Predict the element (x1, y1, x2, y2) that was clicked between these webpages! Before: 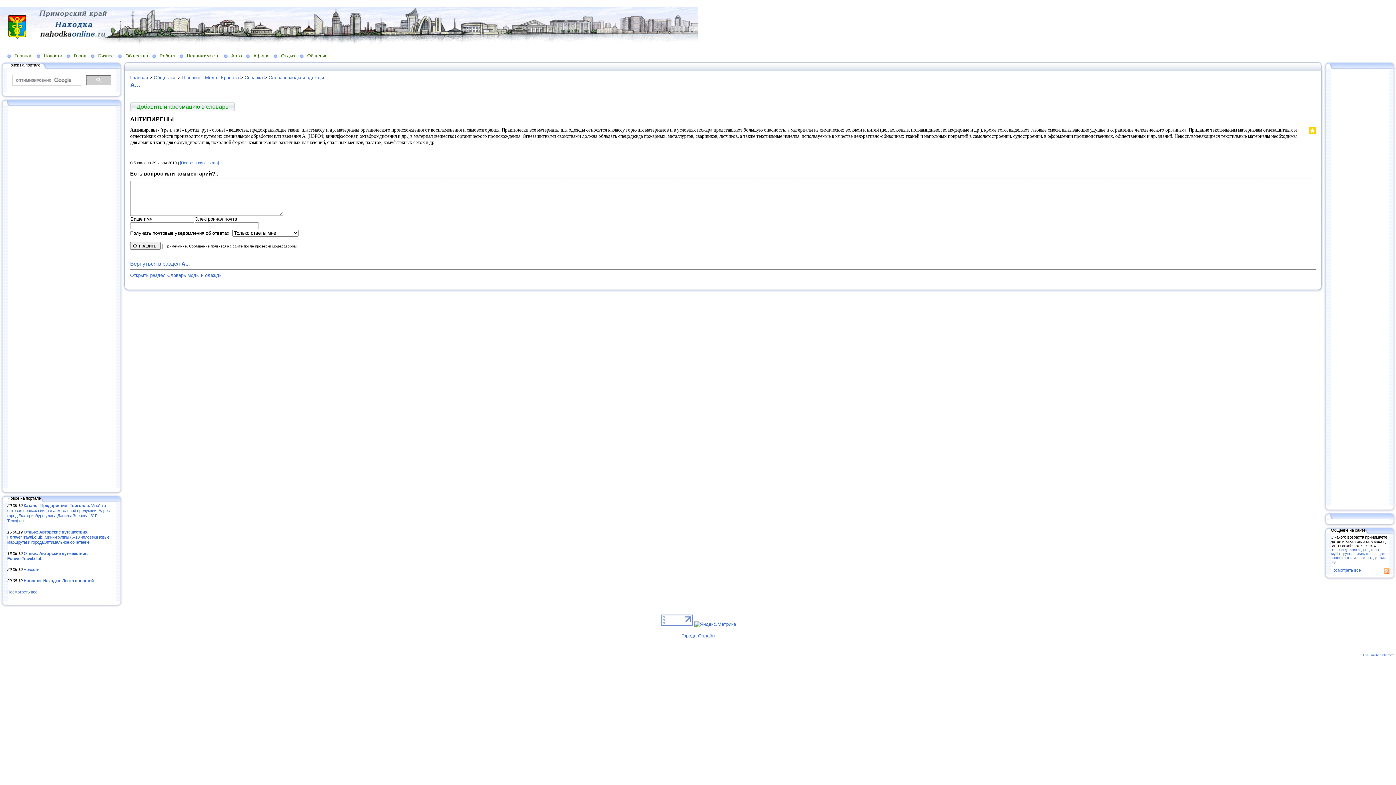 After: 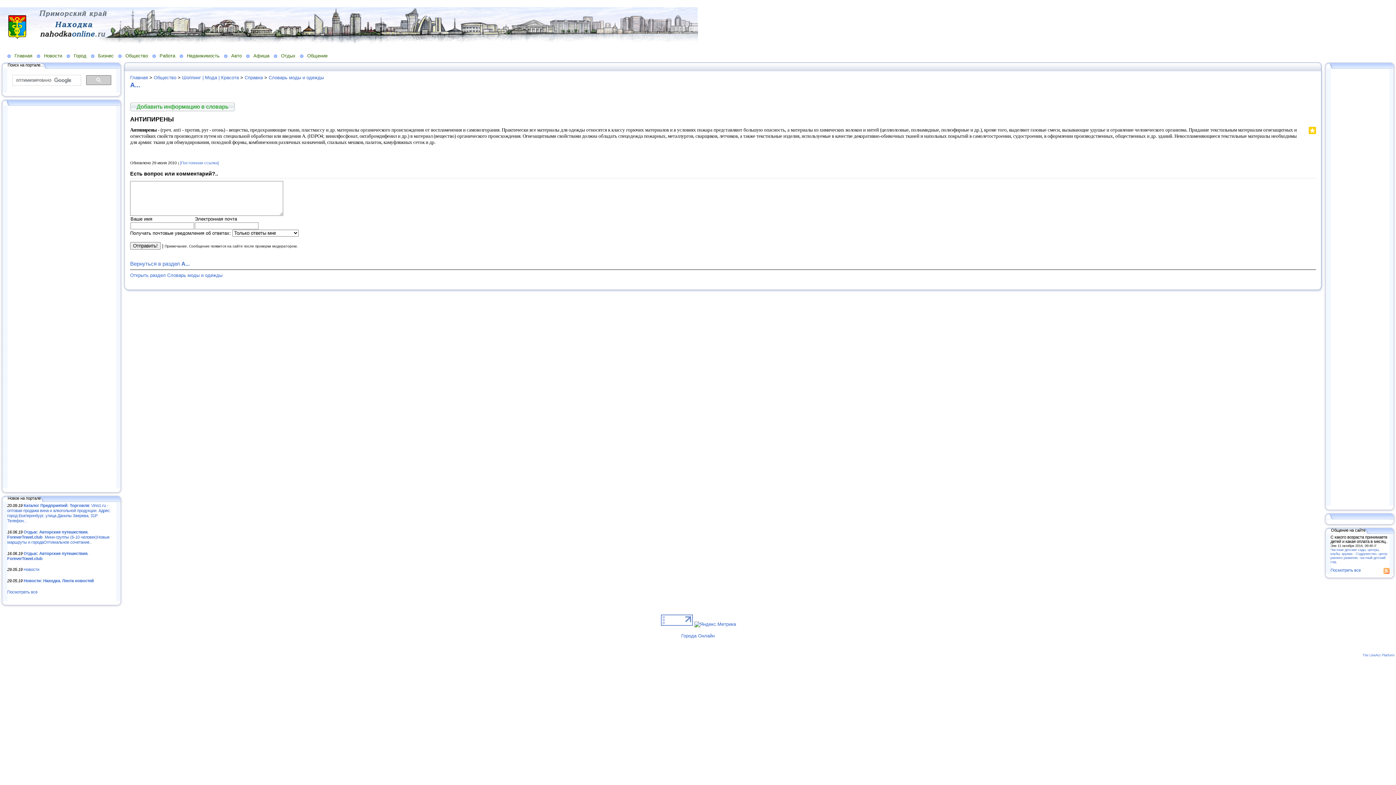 Action: bbox: (1300, 129, 1301, 136)